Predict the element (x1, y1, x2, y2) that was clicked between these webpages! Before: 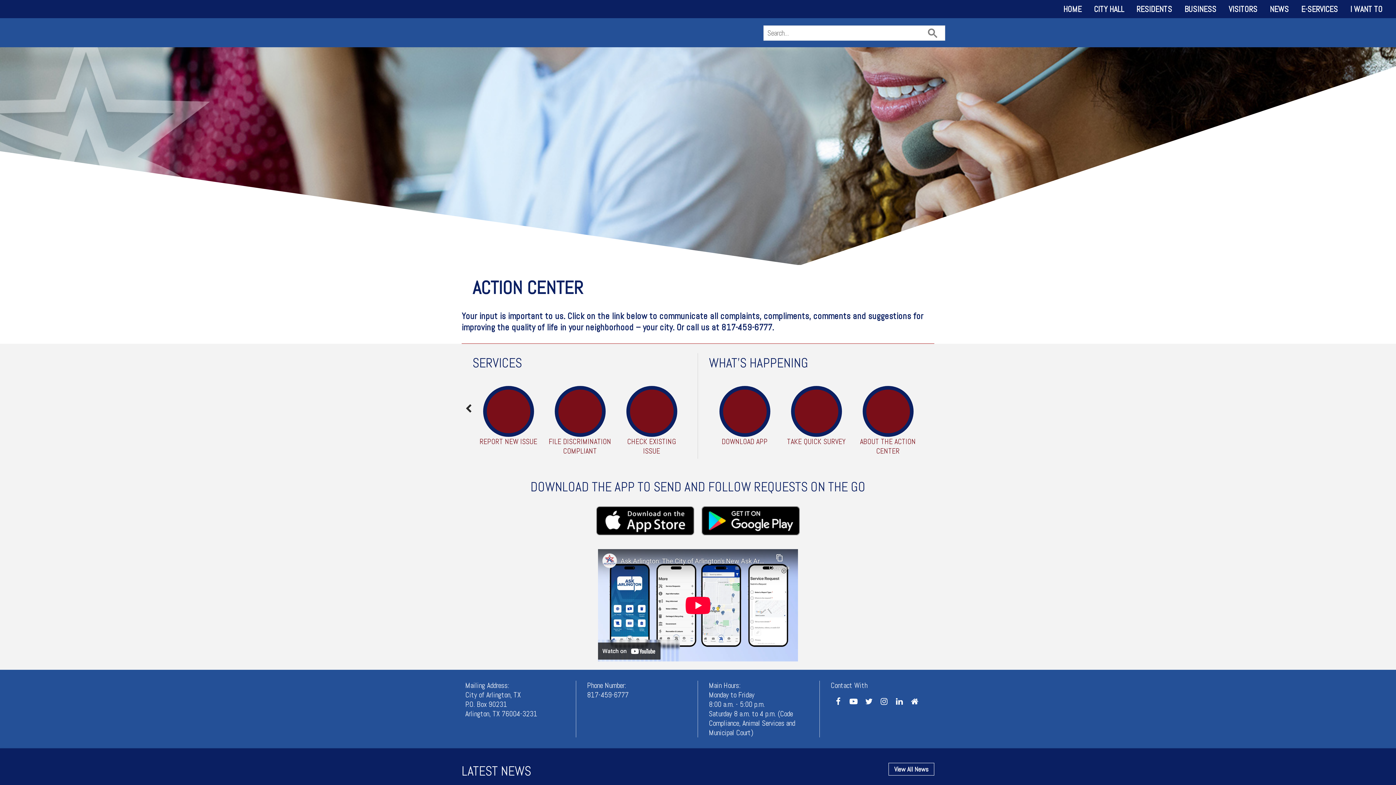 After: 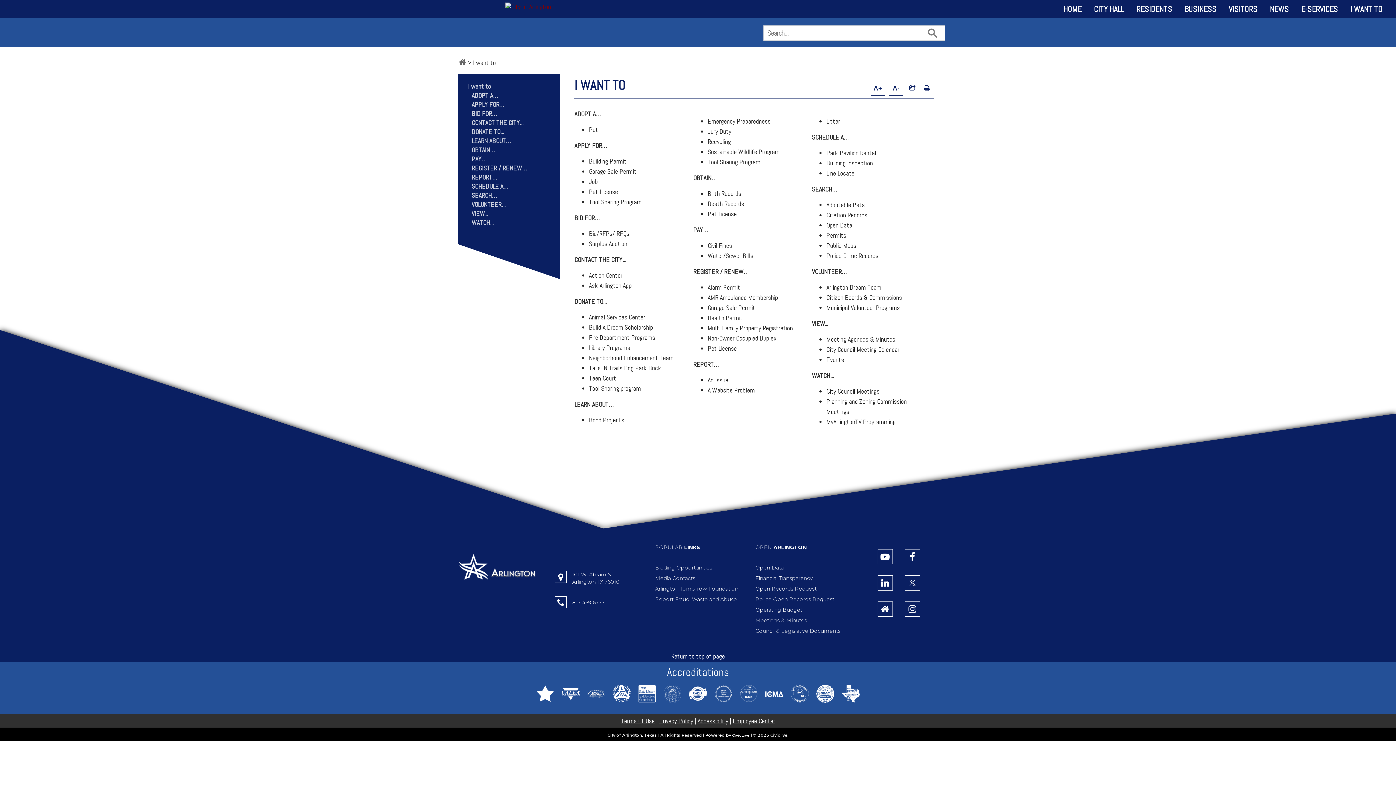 Action: bbox: (1344, 0, 1389, 18) label: I WANT TO